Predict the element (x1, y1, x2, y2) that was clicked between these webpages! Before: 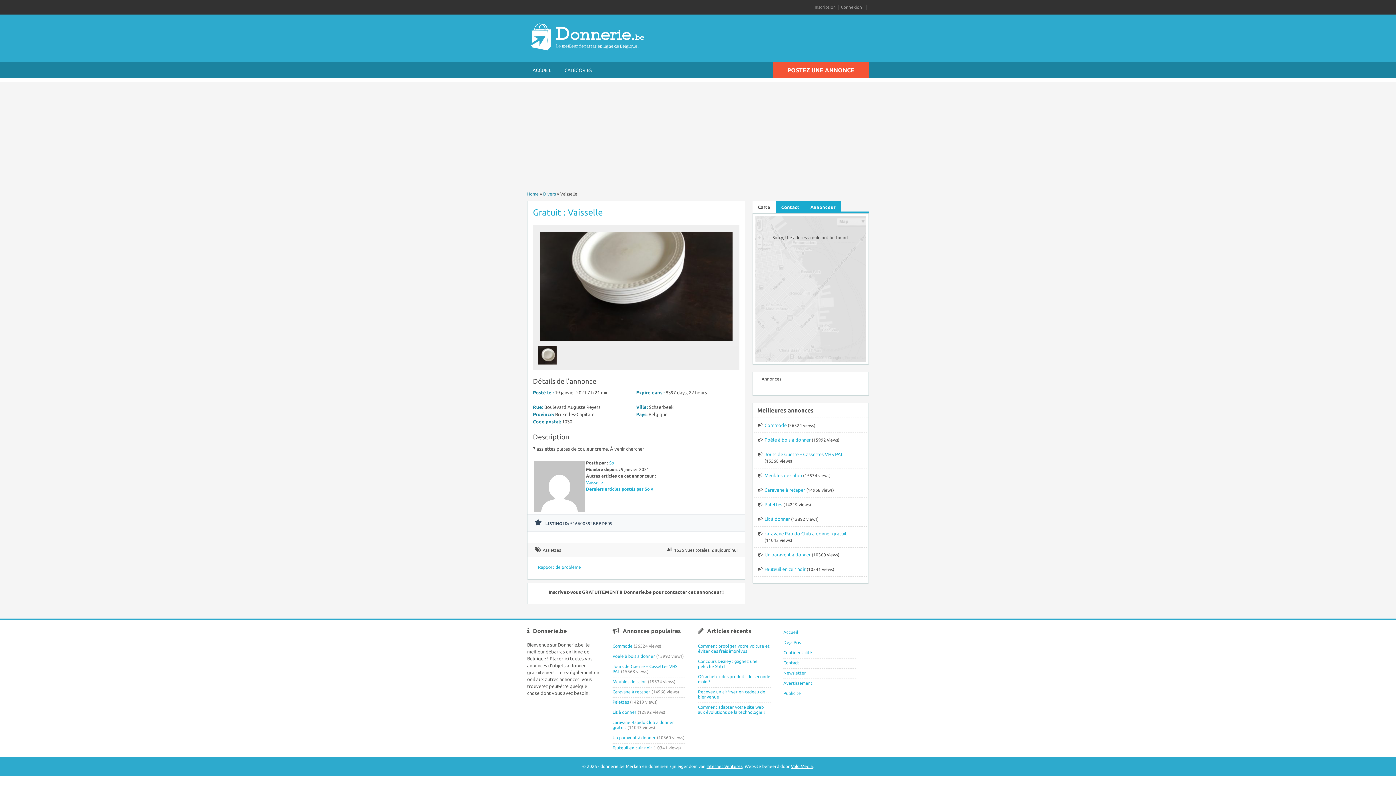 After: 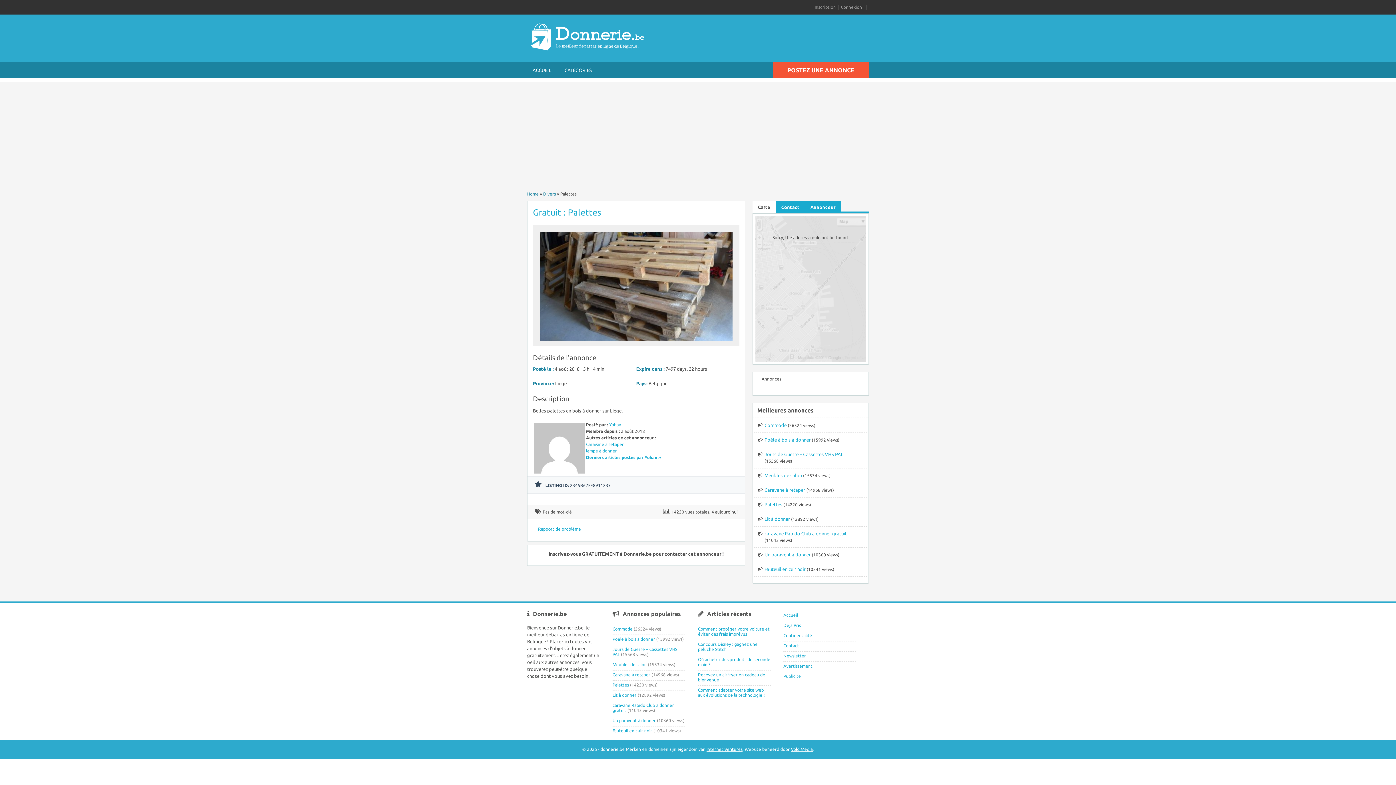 Action: bbox: (612, 700, 629, 704) label: Palettes